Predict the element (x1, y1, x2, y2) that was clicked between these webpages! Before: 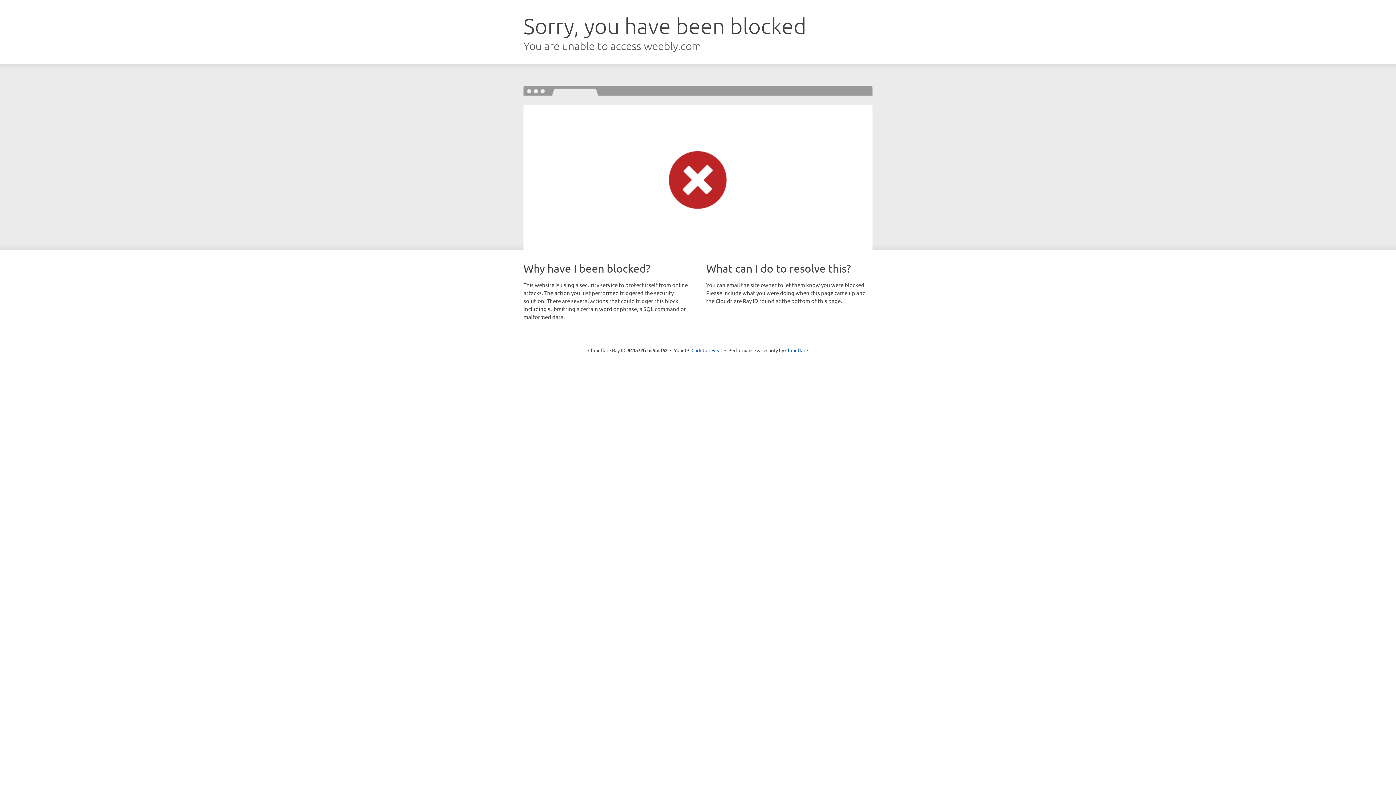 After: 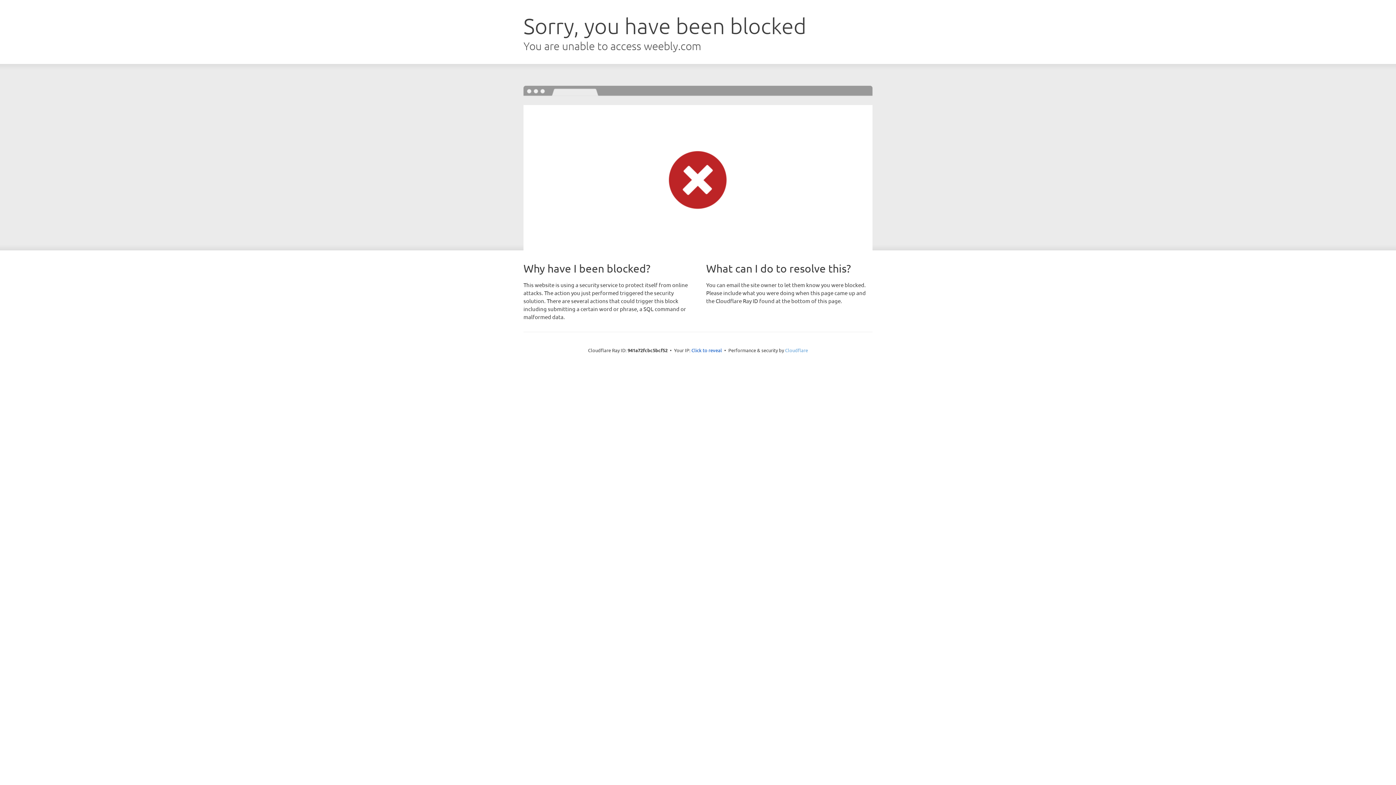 Action: label: Cloudflare bbox: (785, 347, 808, 353)